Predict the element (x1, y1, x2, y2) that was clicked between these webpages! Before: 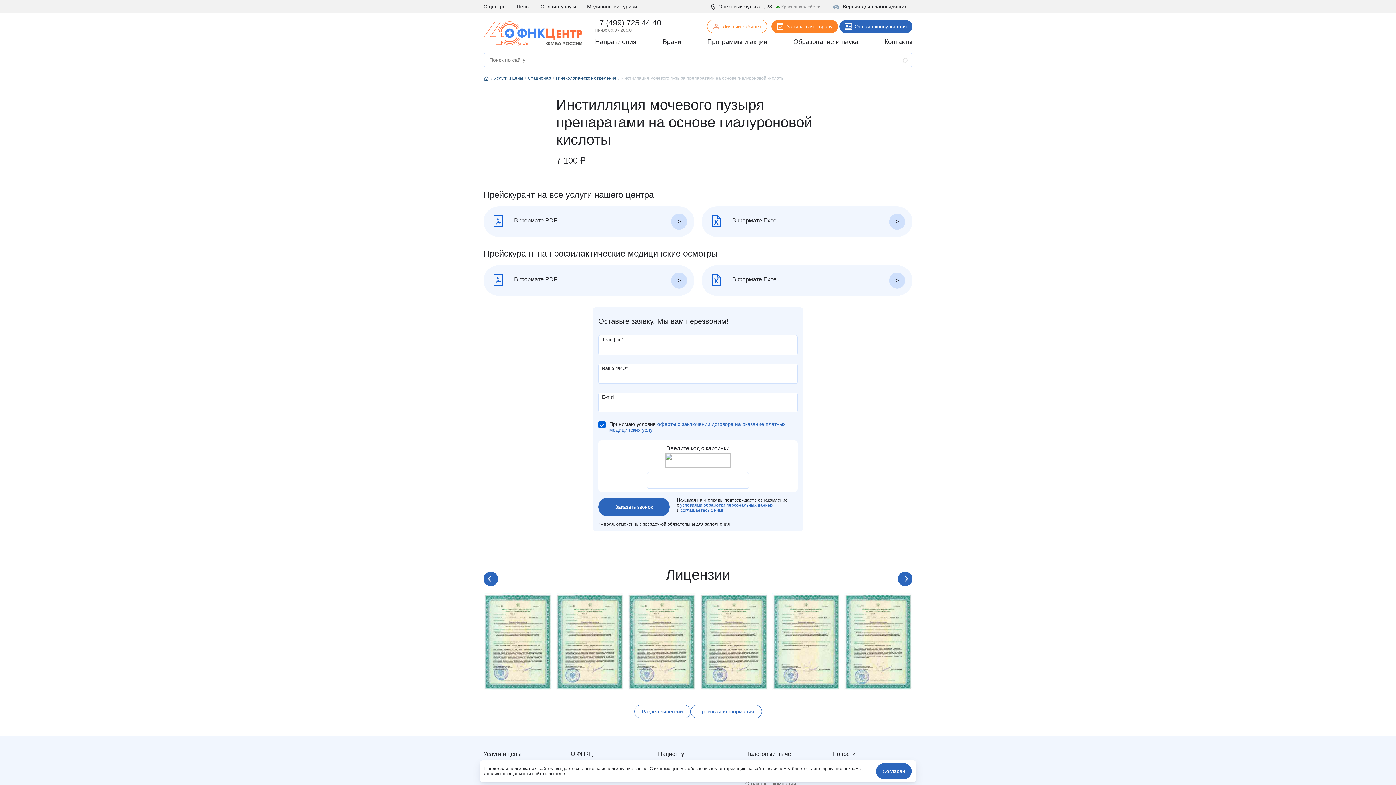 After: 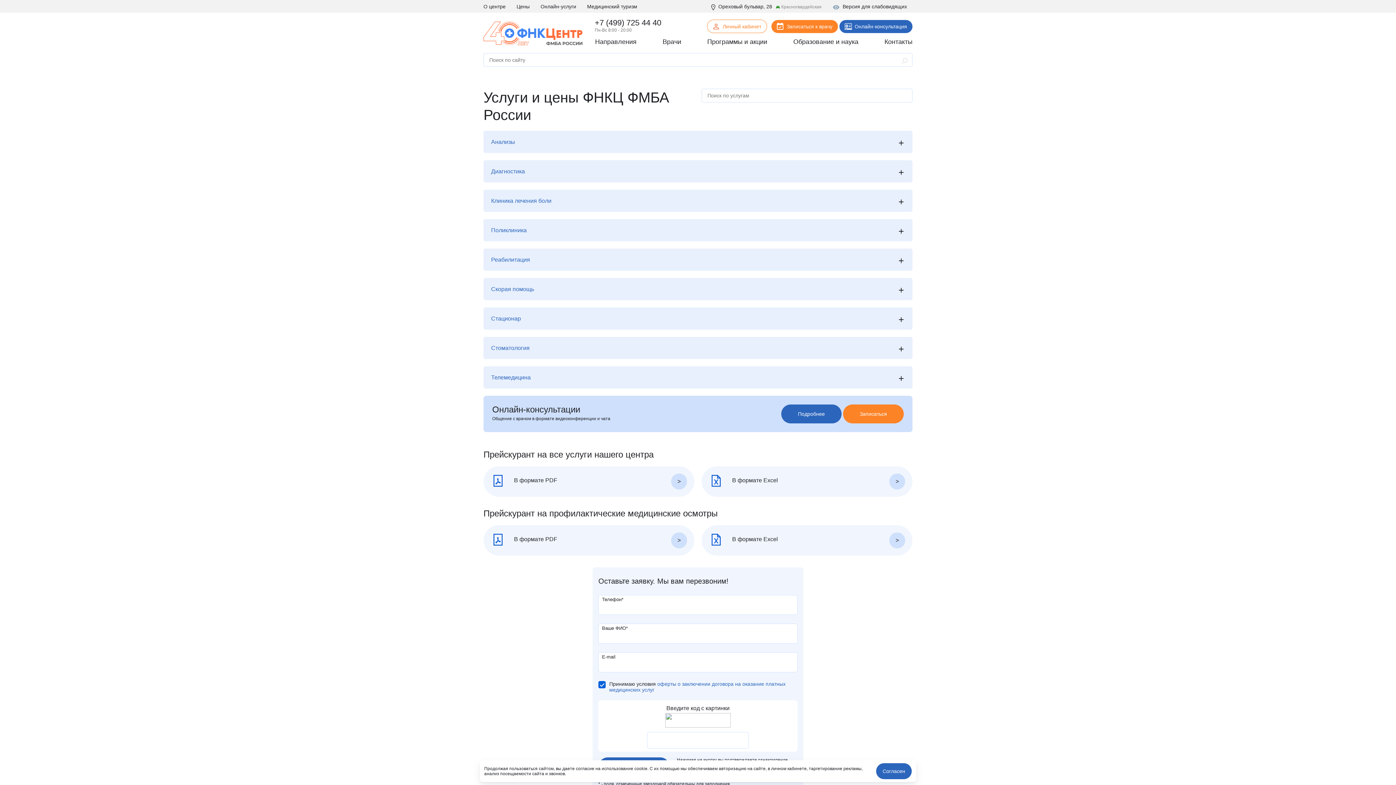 Action: bbox: (494, 75, 523, 80) label: Услуги и цены